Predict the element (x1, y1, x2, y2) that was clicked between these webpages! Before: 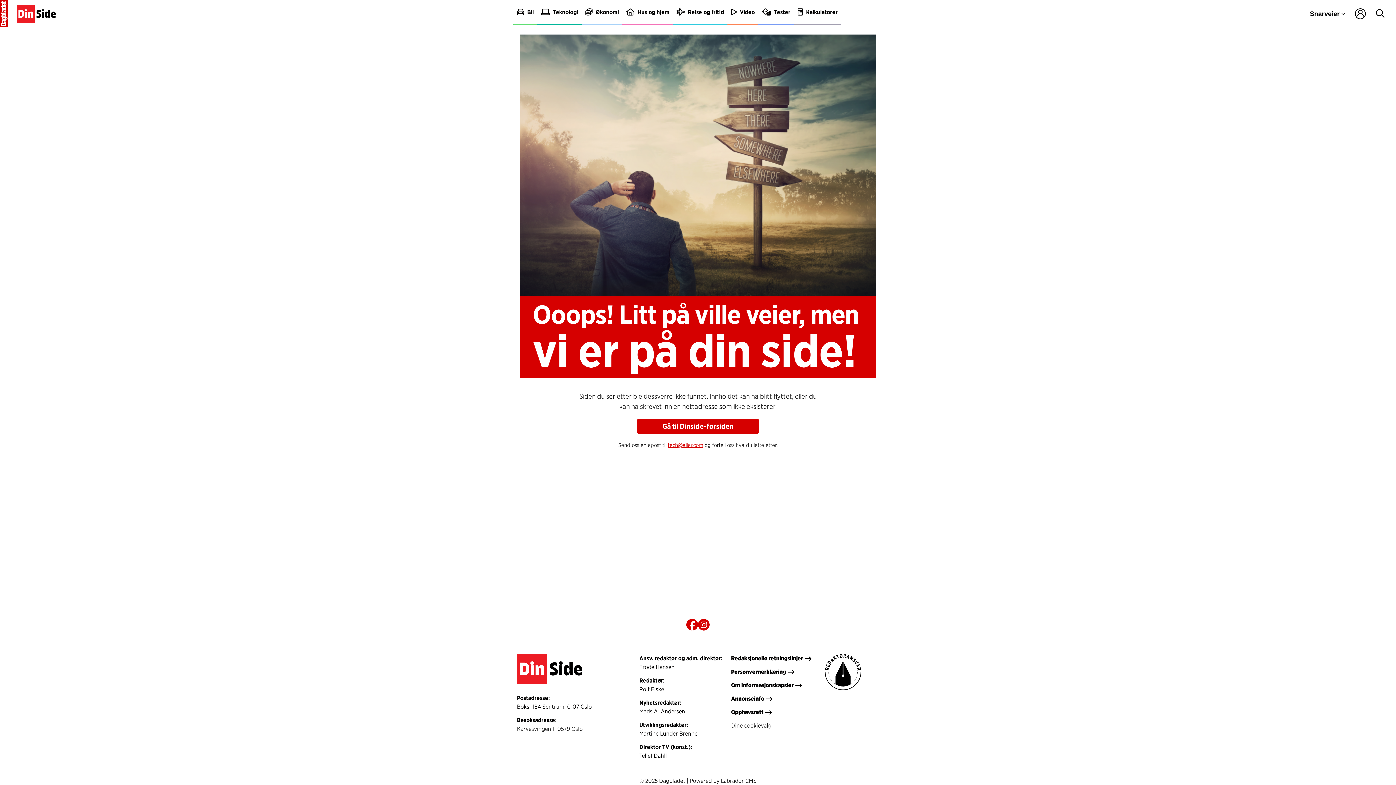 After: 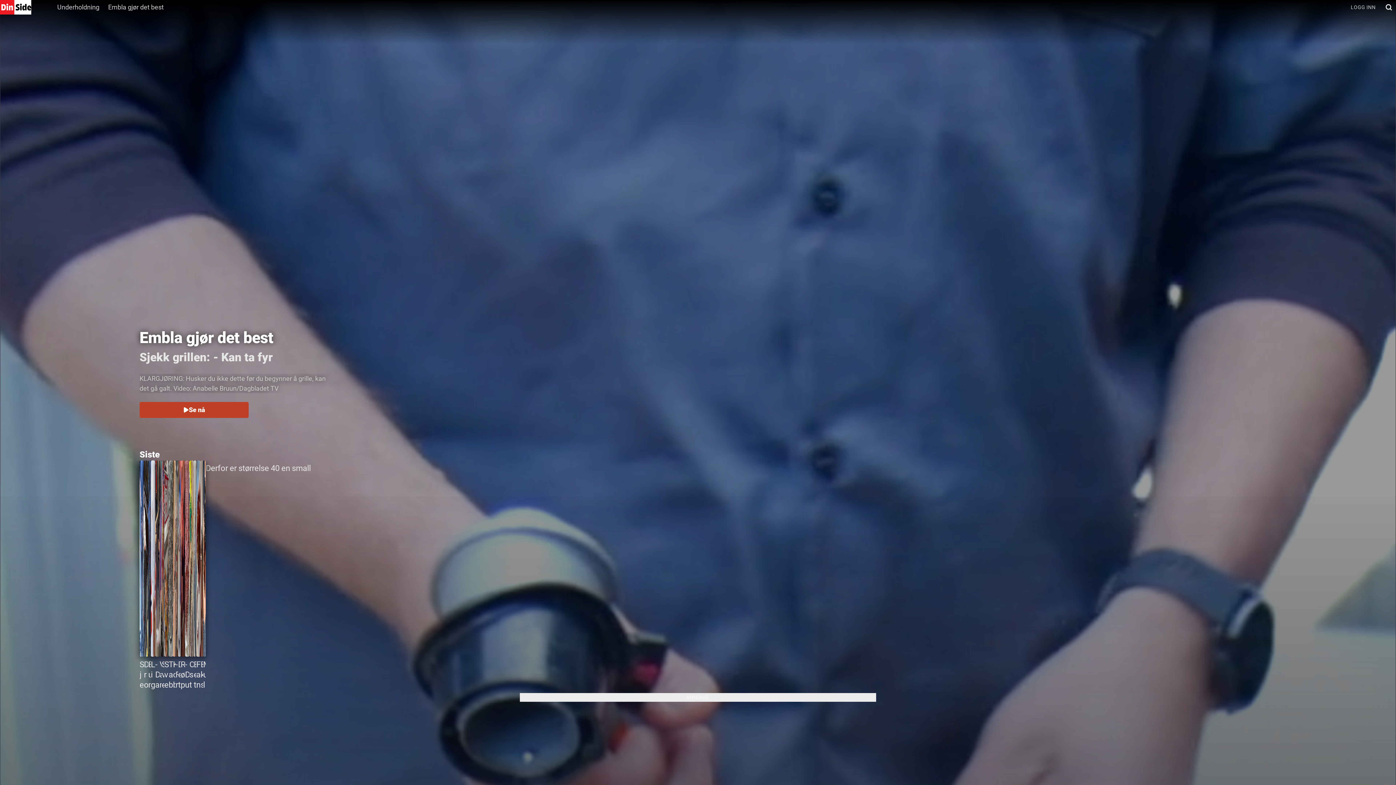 Action: bbox: (727, 0, 758, 25) label: Video